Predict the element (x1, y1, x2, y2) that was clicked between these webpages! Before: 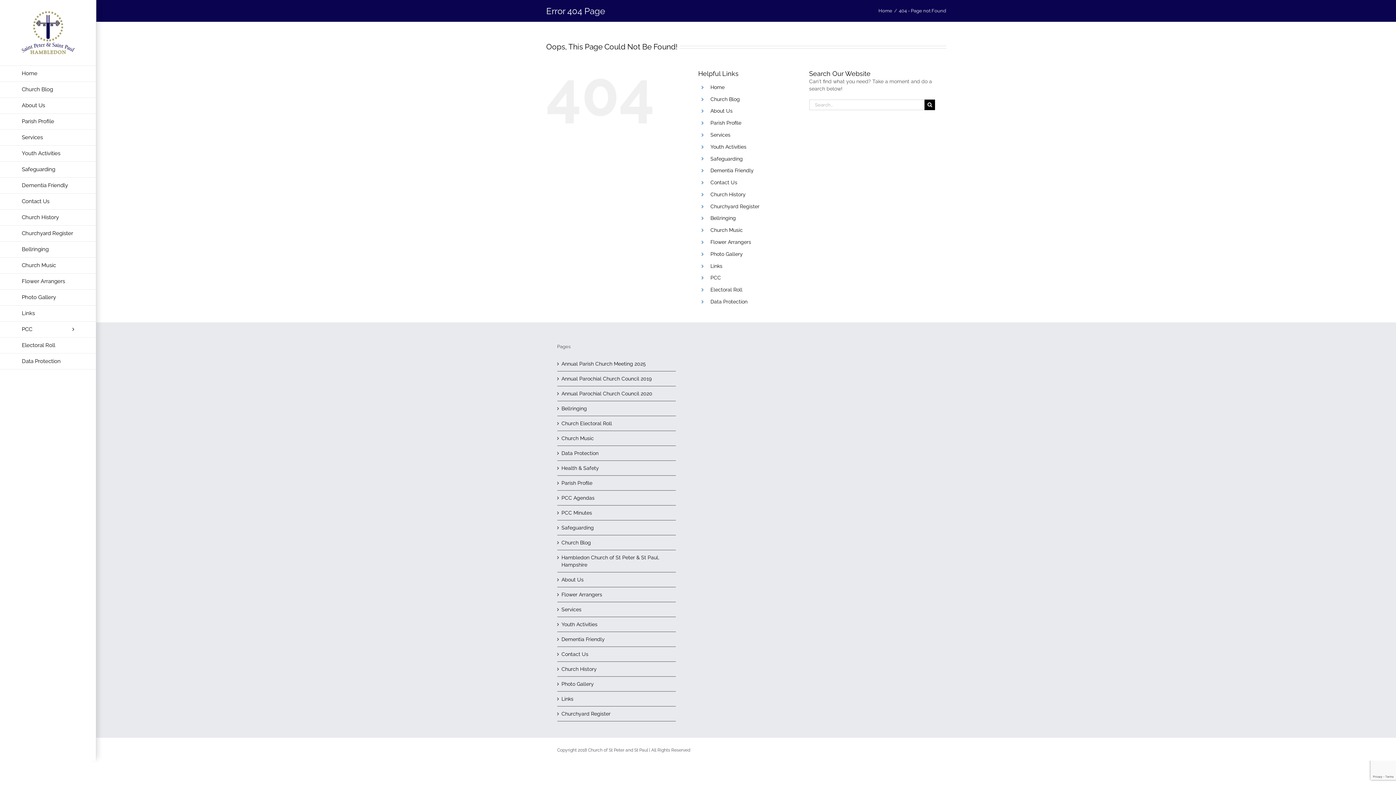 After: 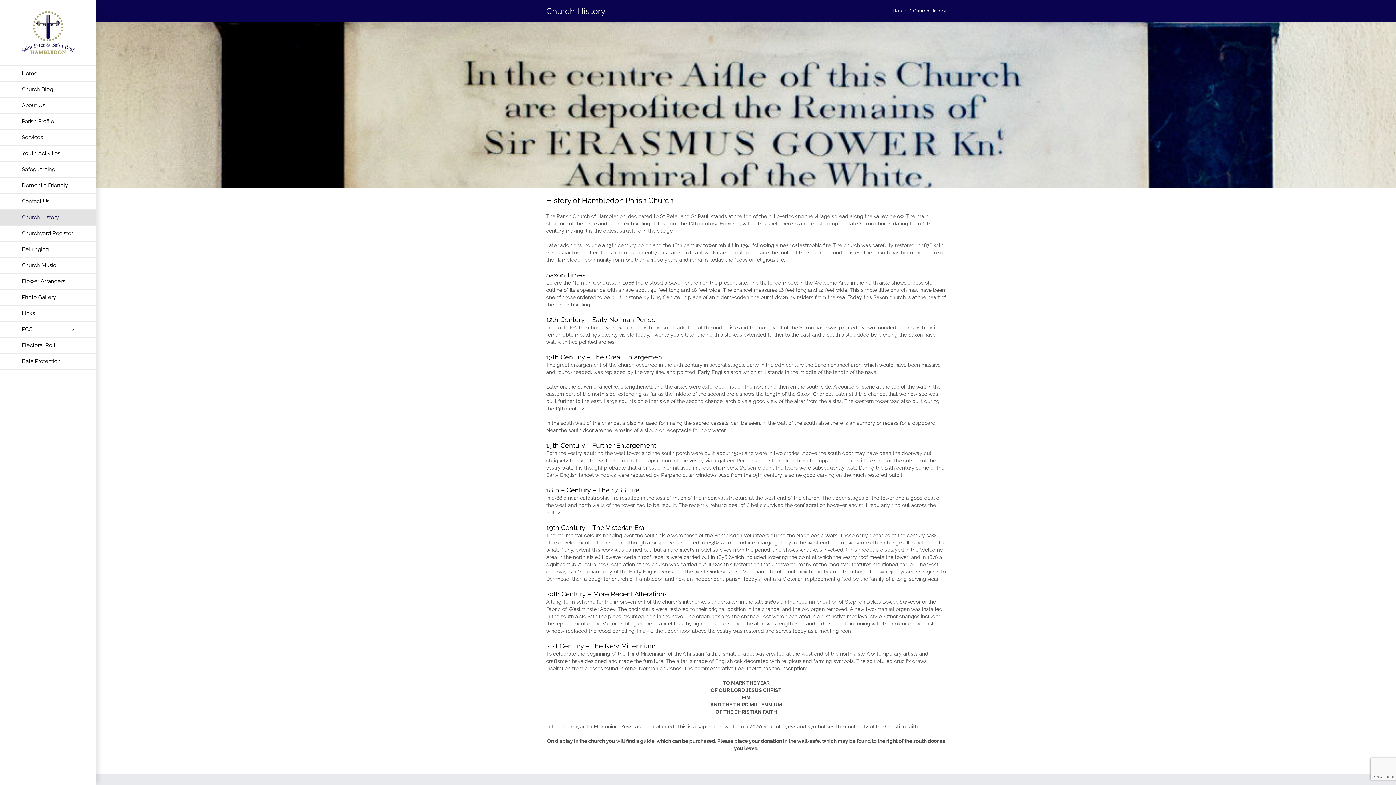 Action: bbox: (561, 665, 672, 673) label: Church History